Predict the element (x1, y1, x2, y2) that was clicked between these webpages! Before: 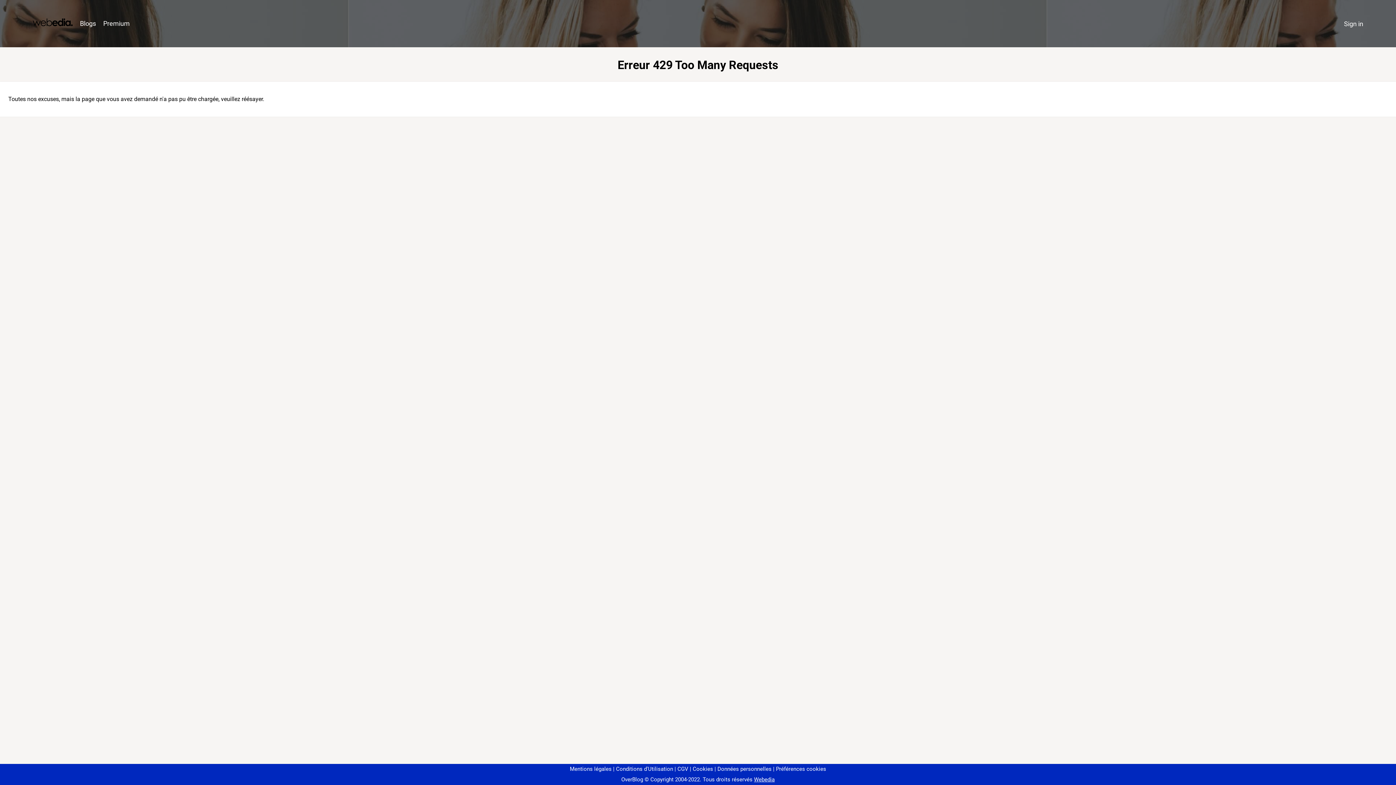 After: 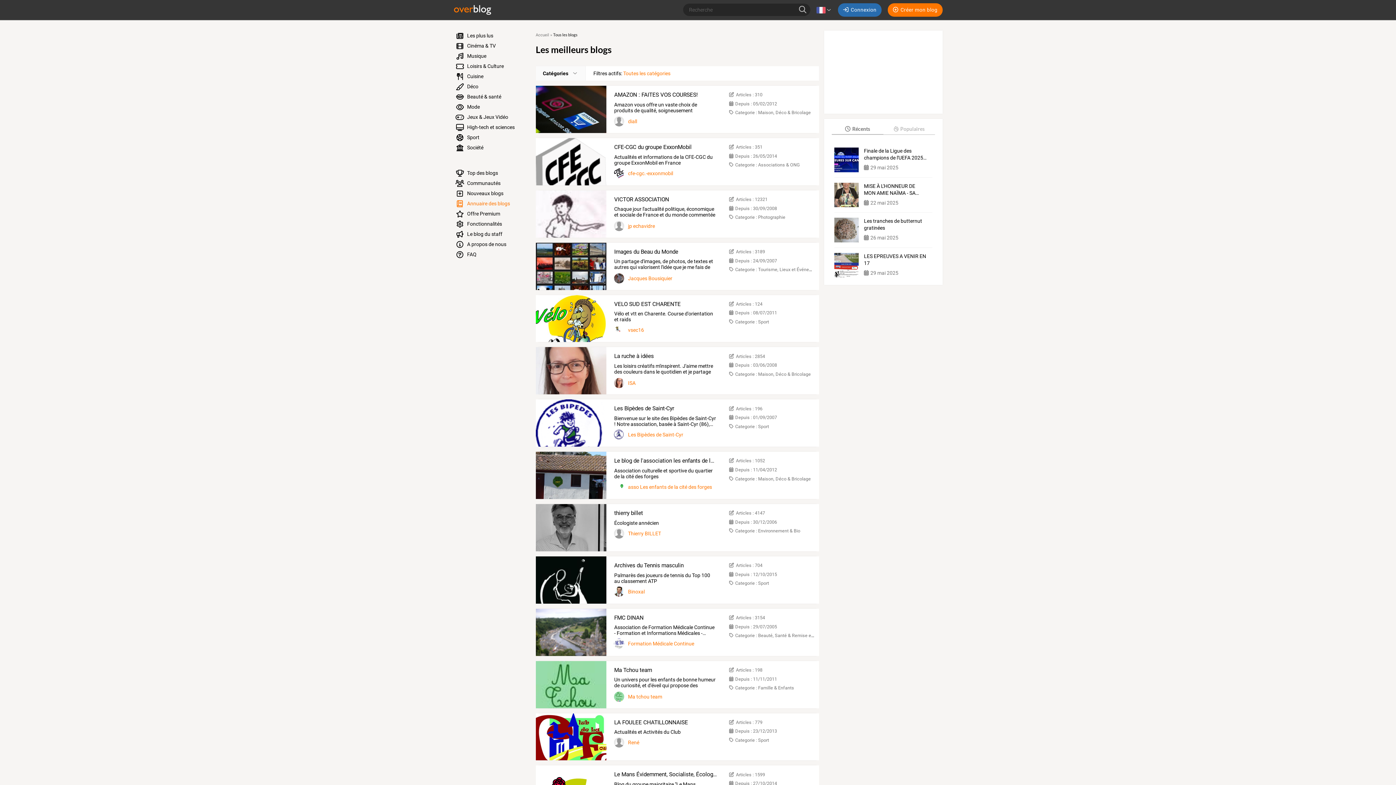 Action: label: Blogs bbox: (76, 16, 99, 31)